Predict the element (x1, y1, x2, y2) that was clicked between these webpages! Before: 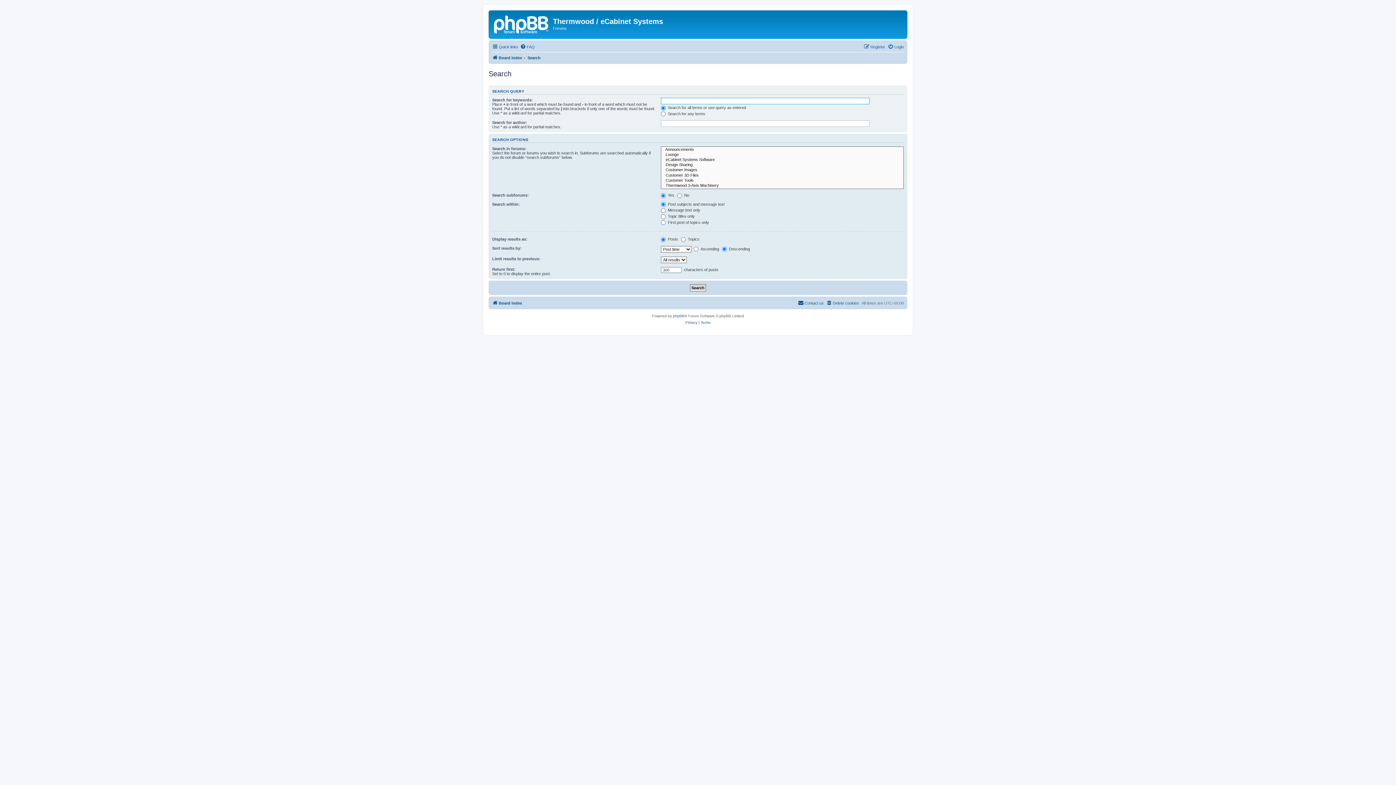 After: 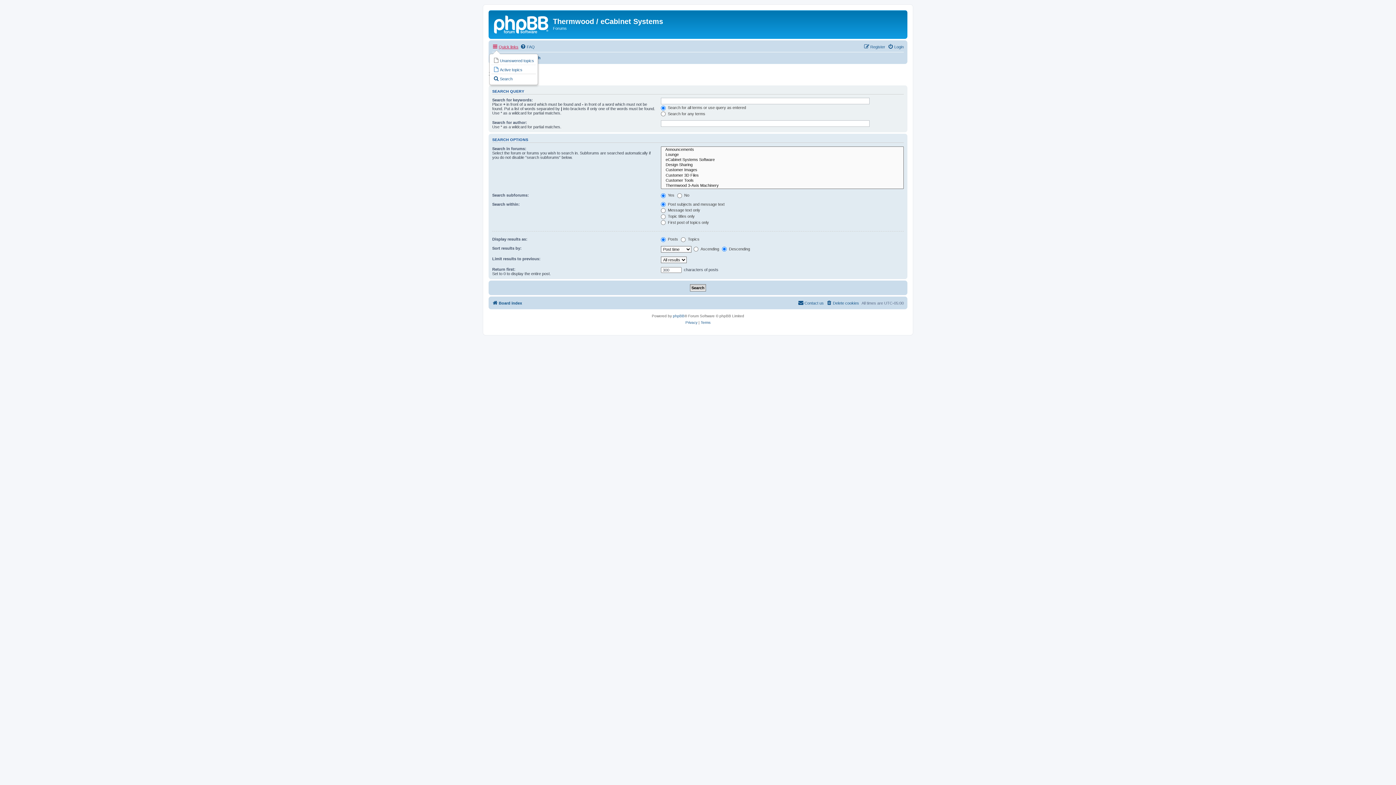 Action: label: Quick links bbox: (492, 42, 518, 51)